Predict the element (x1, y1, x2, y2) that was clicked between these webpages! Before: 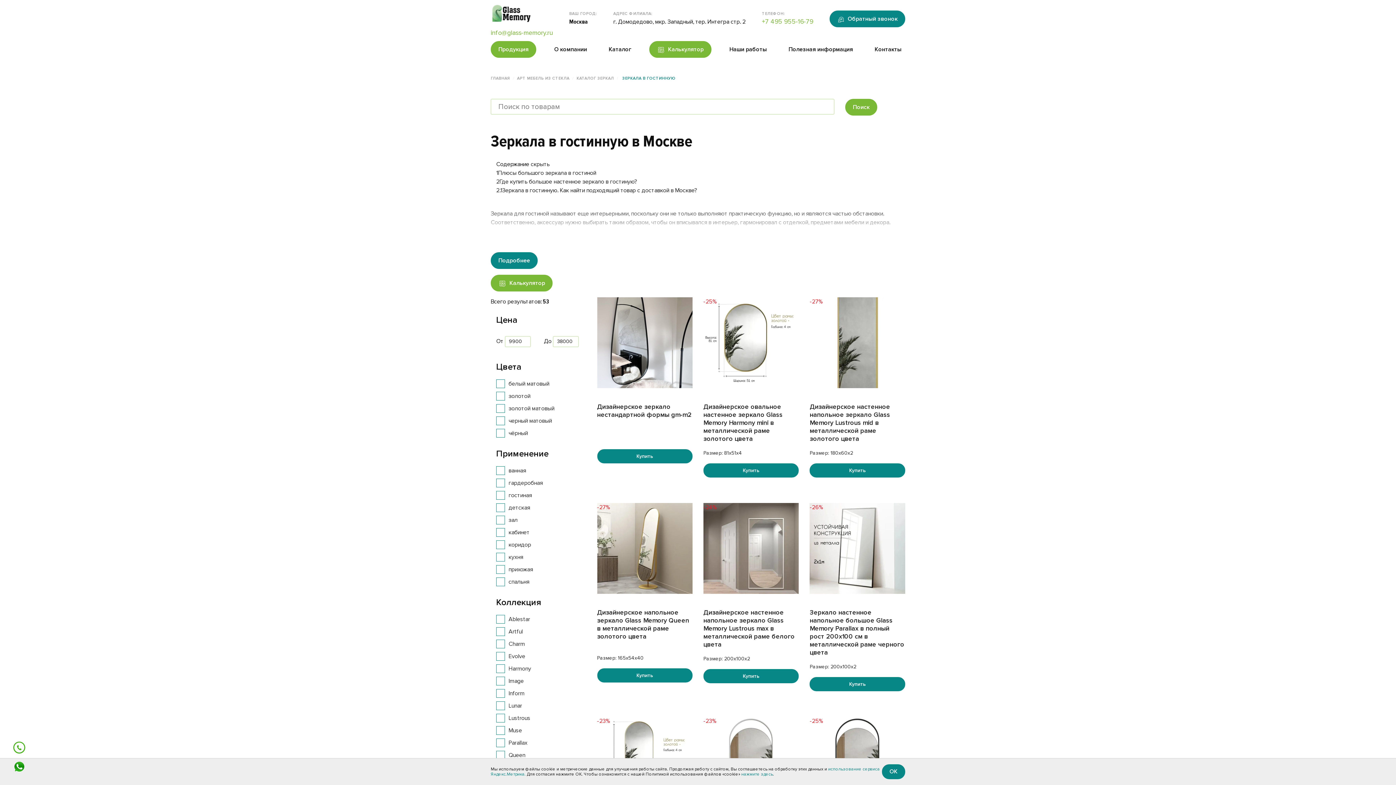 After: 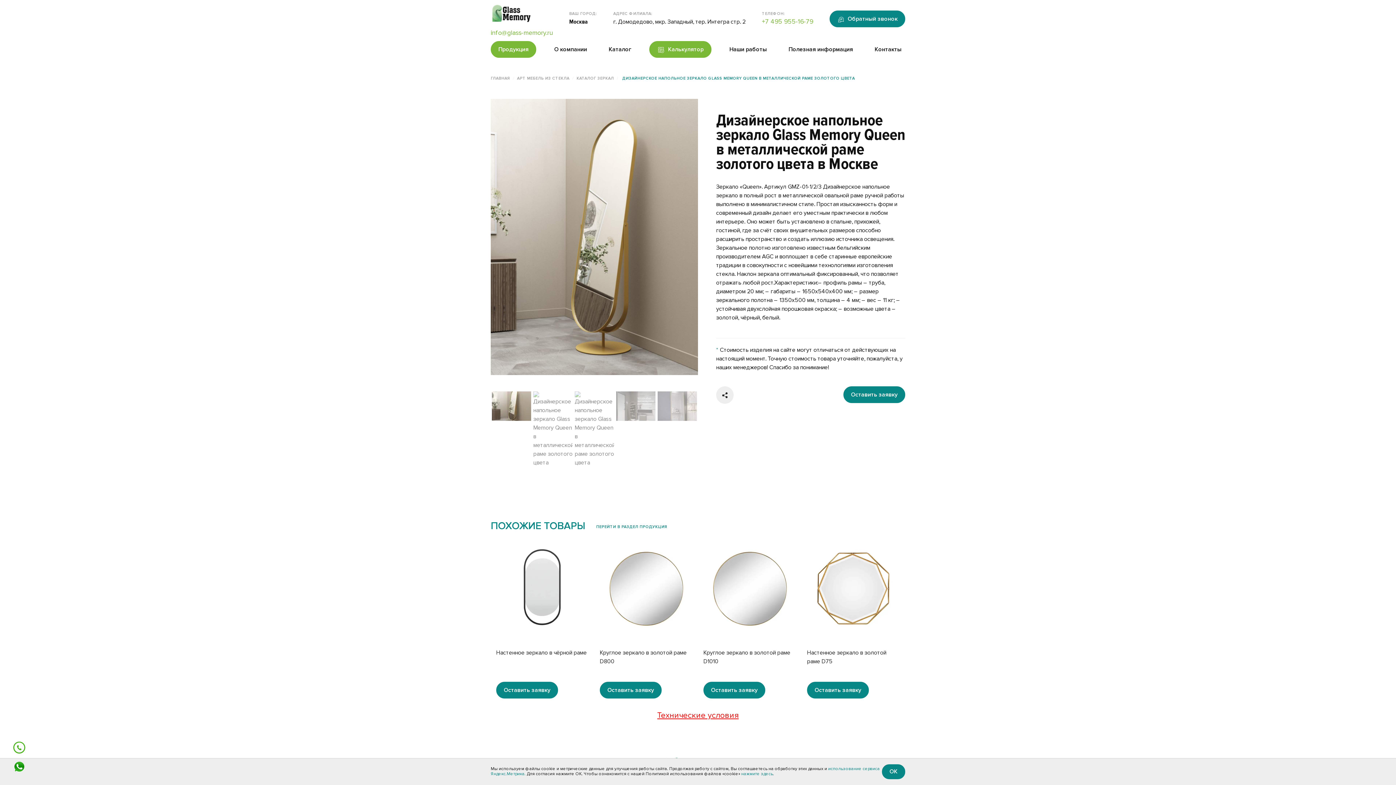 Action: bbox: (597, 503, 692, 690) label: -27%

Дизайнерское напольное зеркало Glass Memory Queen в металлической раме золотого цвета

Размер: 165x54x40
Купить